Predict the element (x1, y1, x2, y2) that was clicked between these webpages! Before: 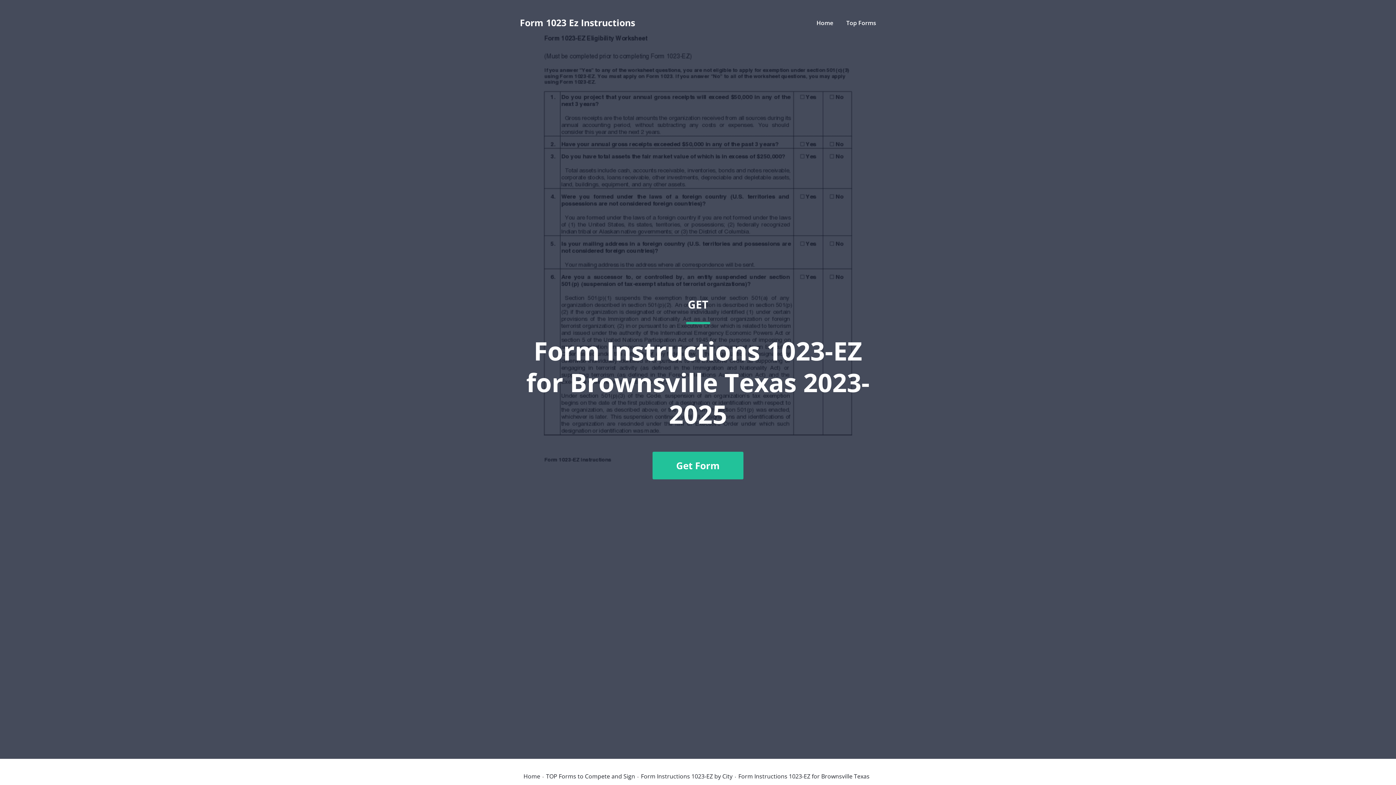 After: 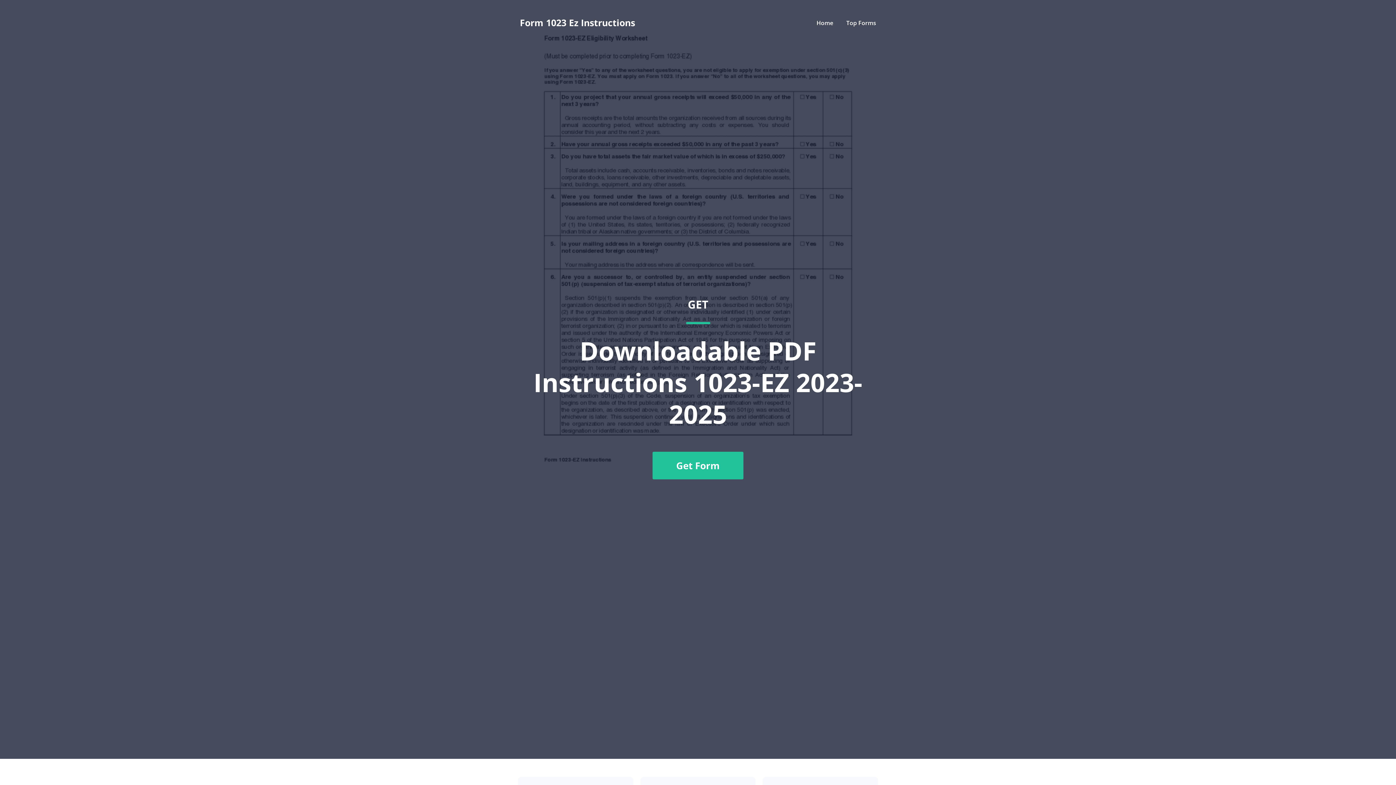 Action: label: Home bbox: (816, 18, 833, 26)